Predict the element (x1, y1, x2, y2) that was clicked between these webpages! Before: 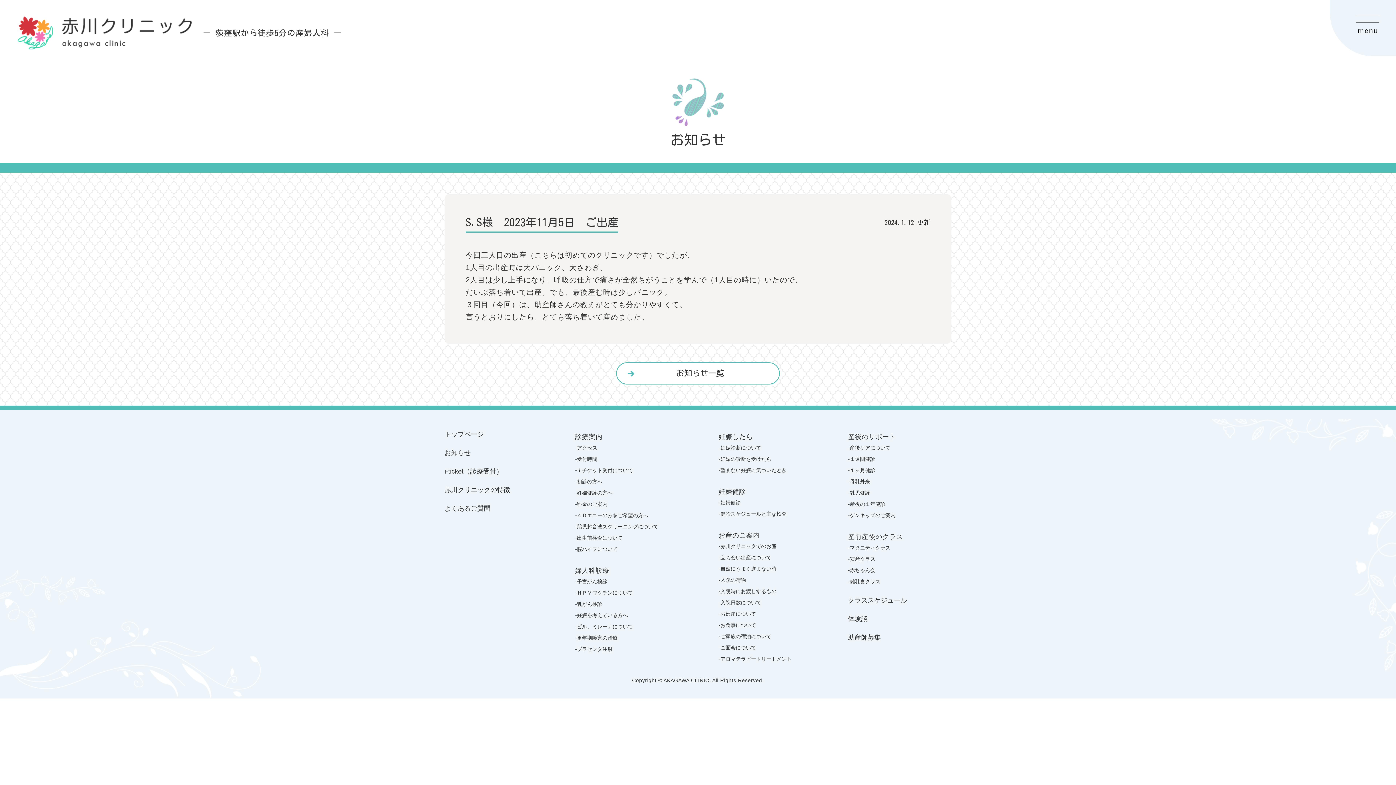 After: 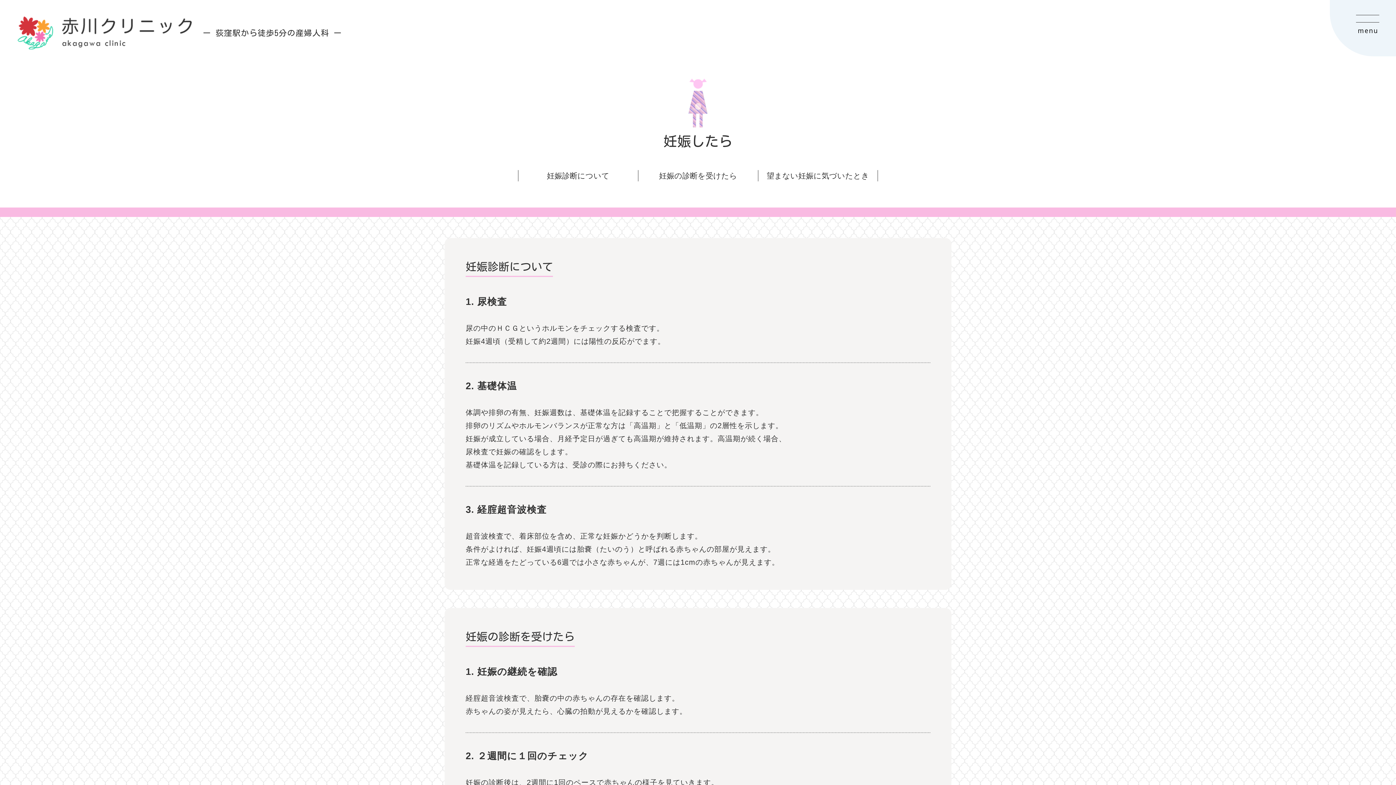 Action: label: 望まない妊娠に気づいたとき bbox: (720, 467, 786, 473)